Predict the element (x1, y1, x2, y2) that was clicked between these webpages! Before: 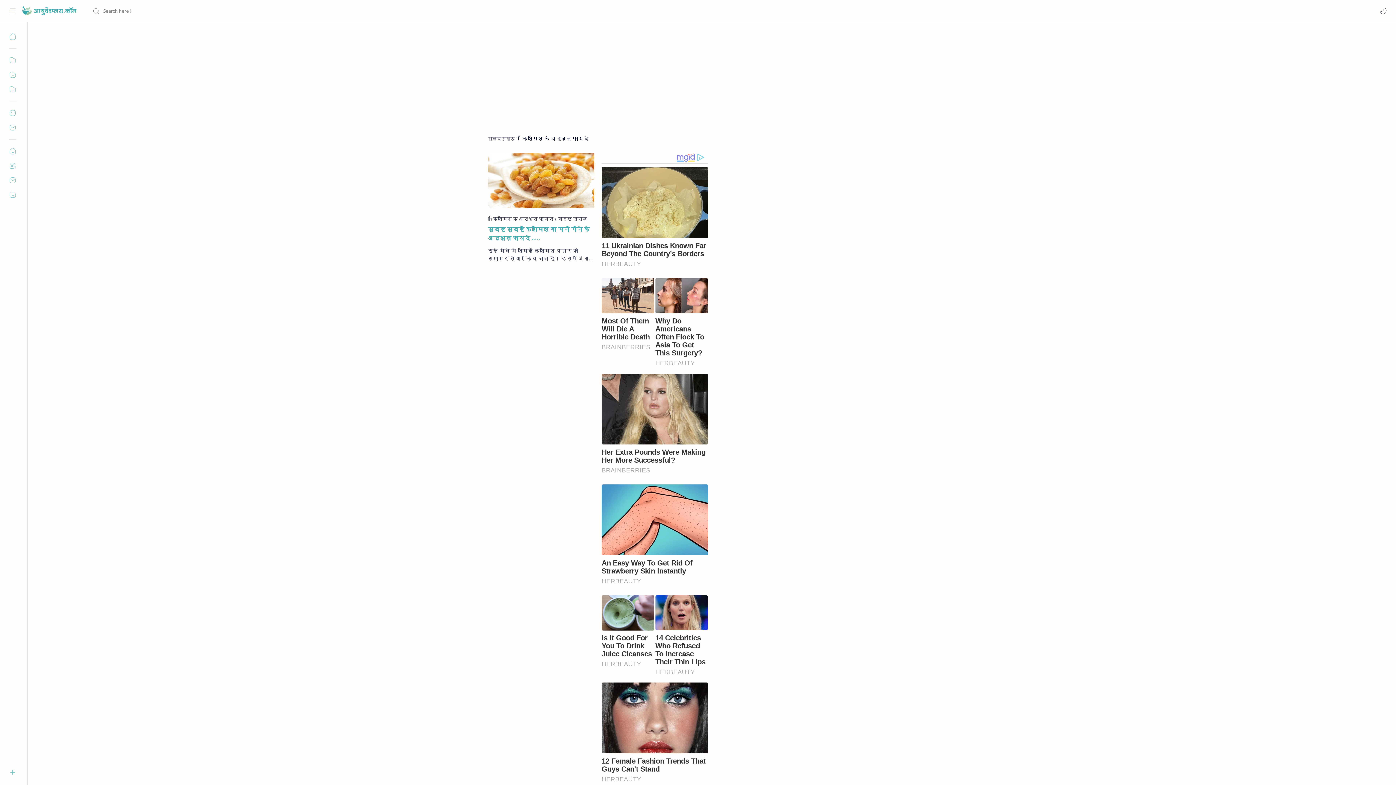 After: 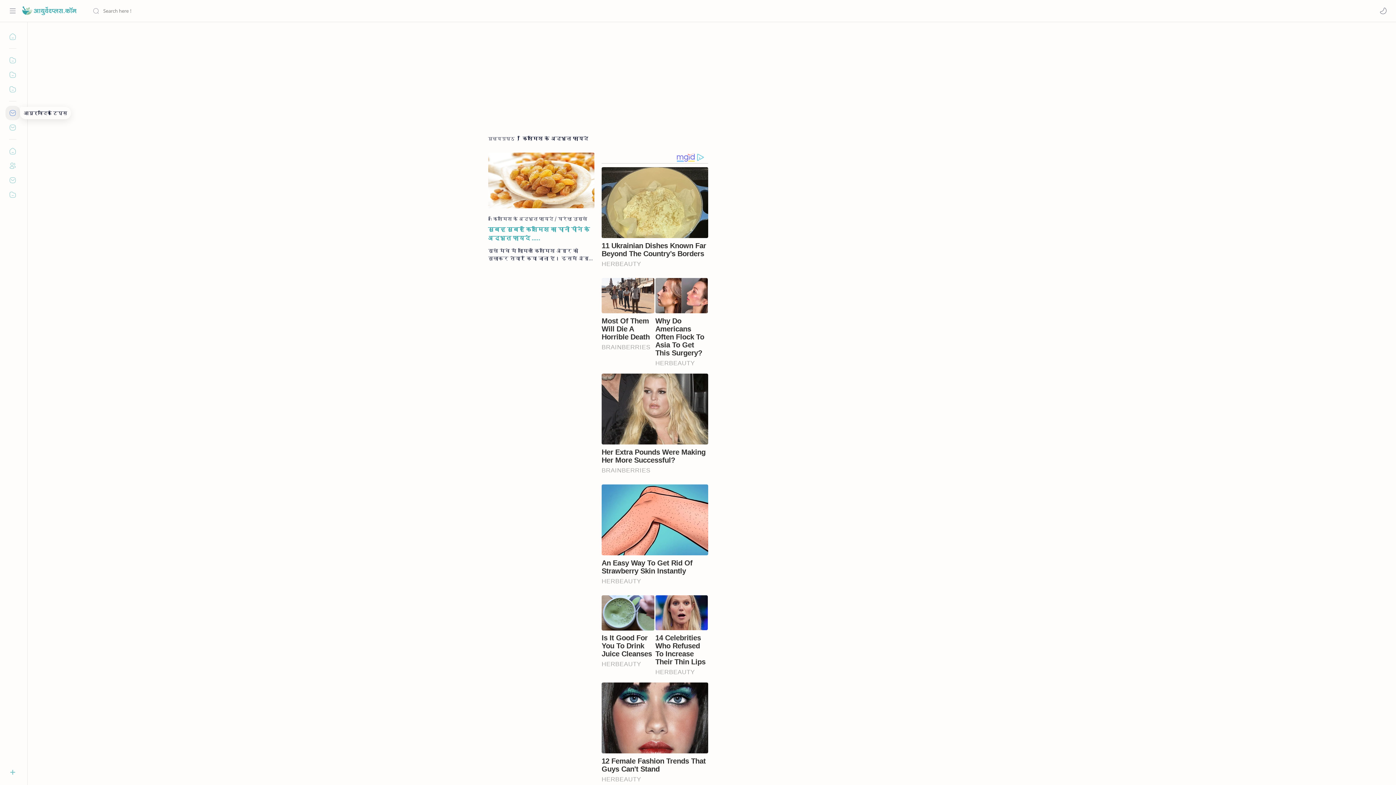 Action: bbox: (5, 105, 20, 120)